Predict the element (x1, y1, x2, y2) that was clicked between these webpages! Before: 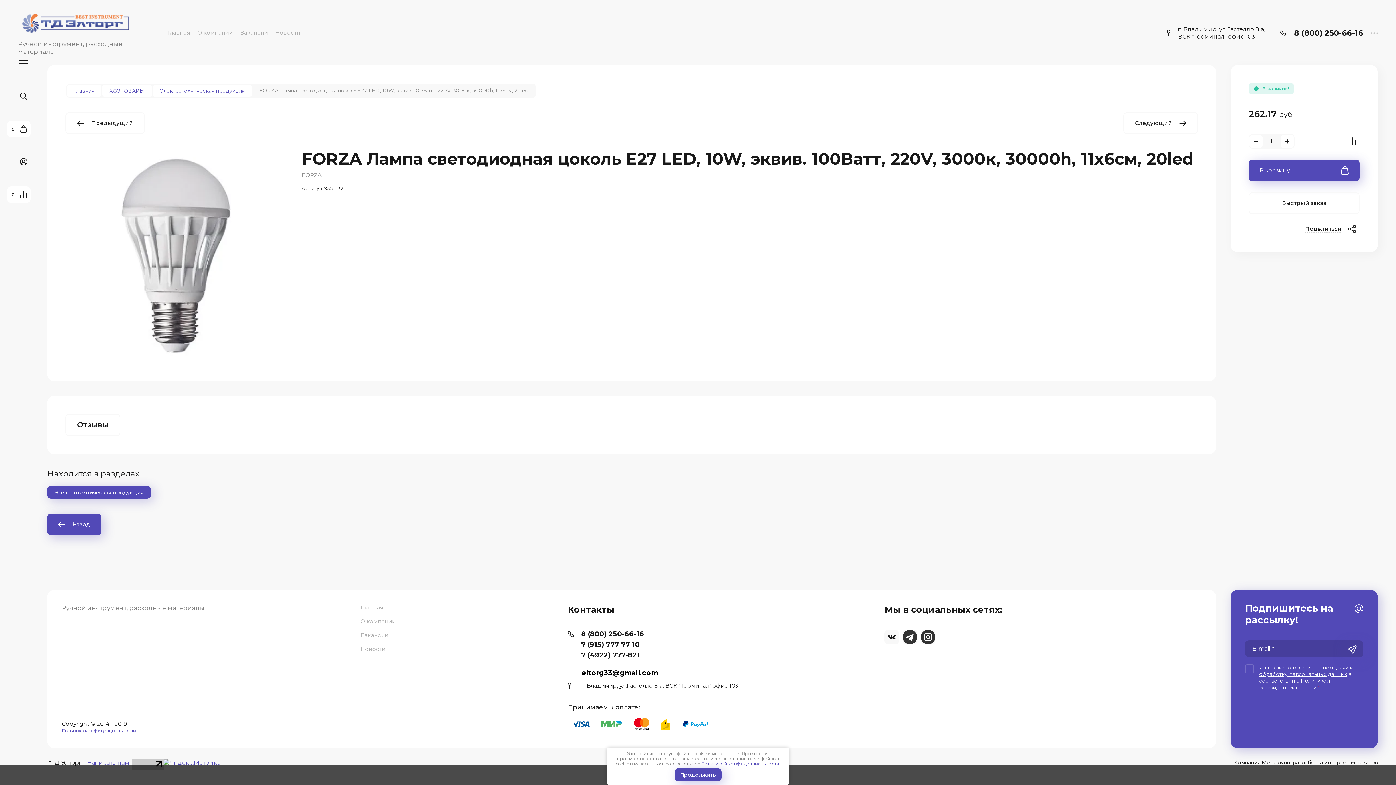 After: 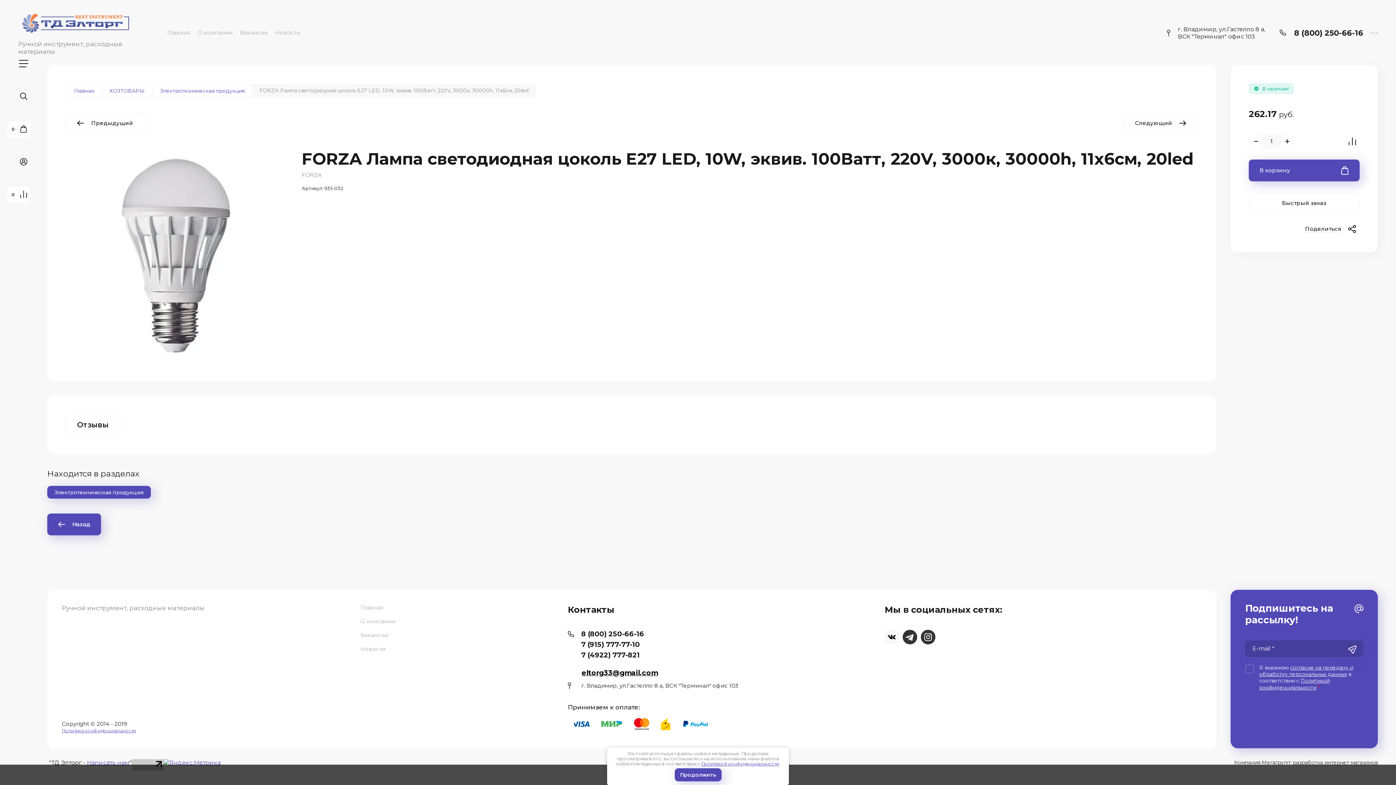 Action: label: eltorg33@gmail.com bbox: (581, 669, 658, 677)